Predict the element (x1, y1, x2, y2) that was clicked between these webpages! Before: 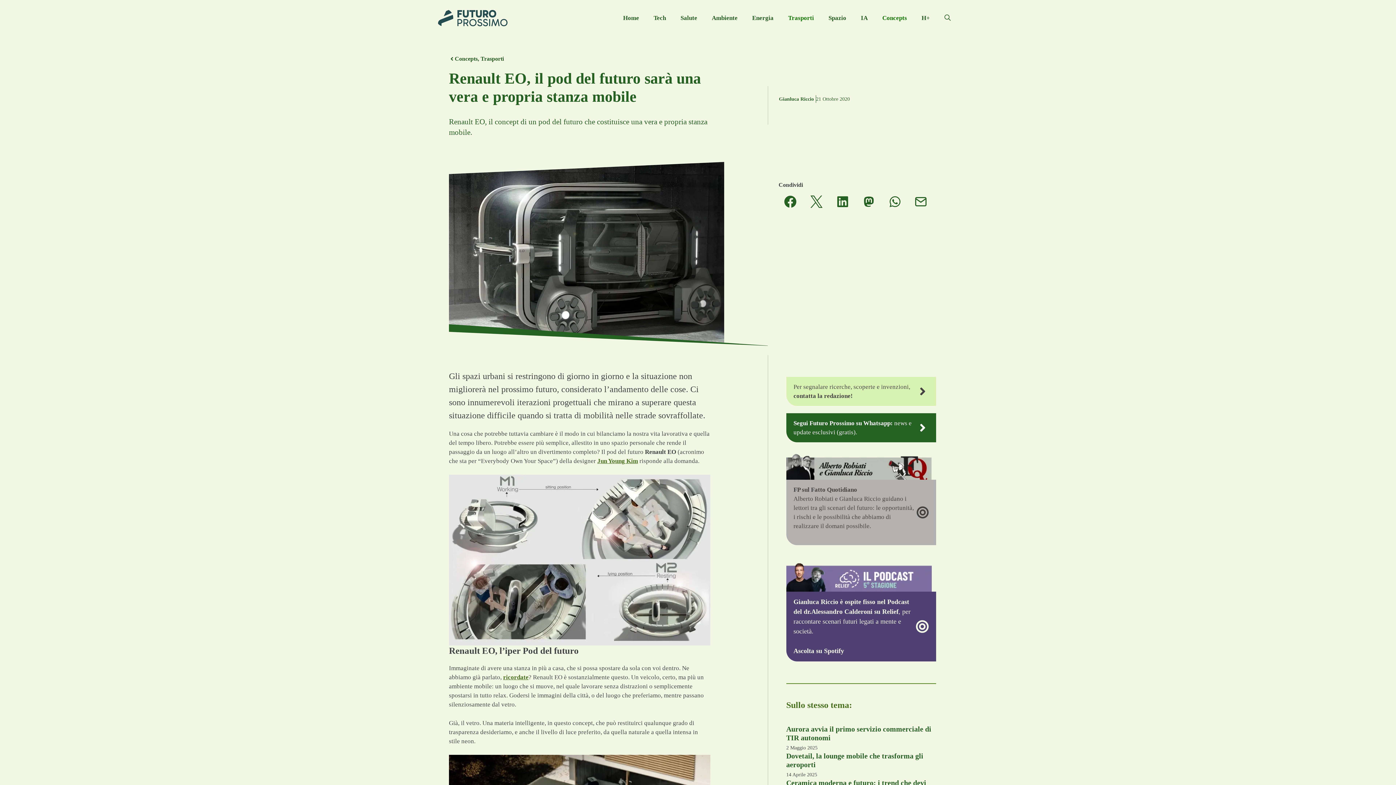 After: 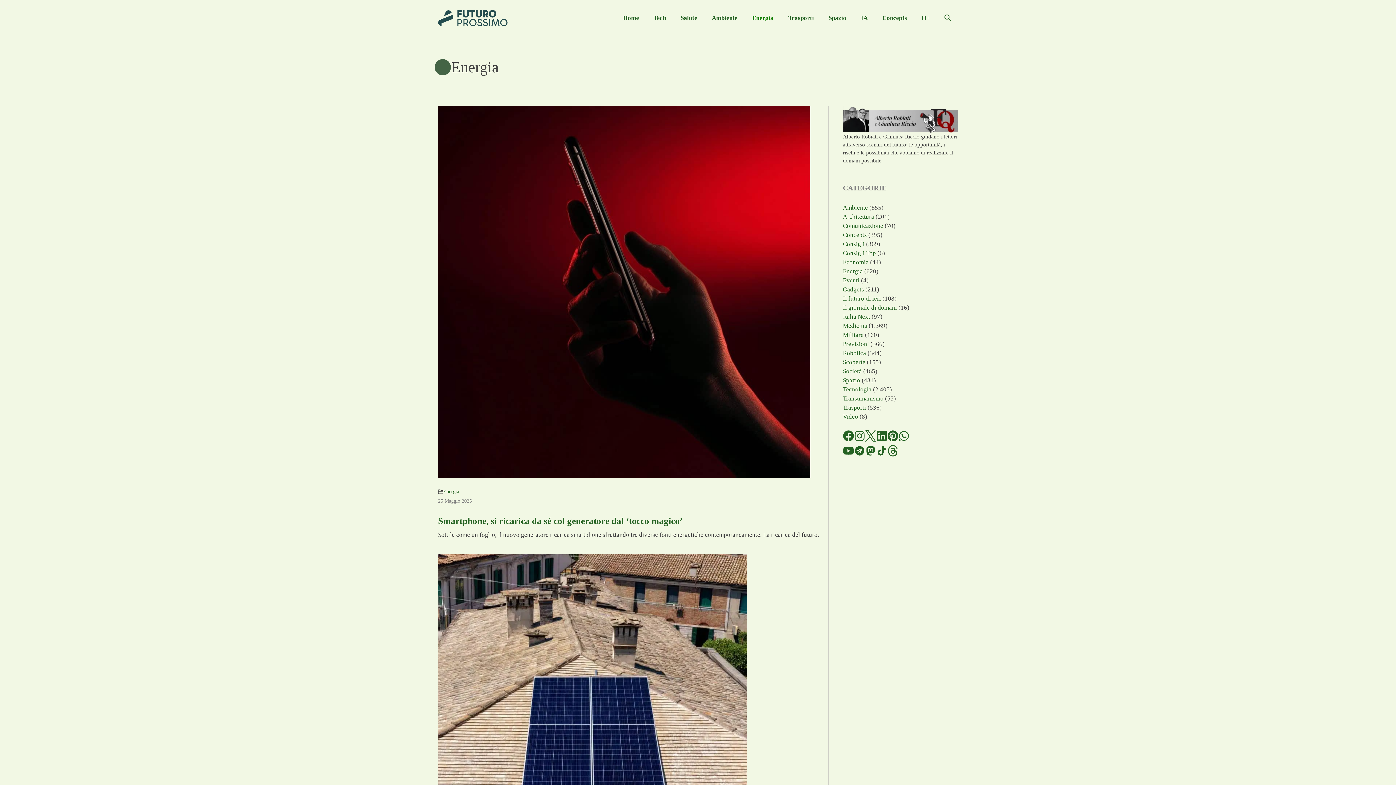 Action: bbox: (745, 7, 781, 29) label: Energia